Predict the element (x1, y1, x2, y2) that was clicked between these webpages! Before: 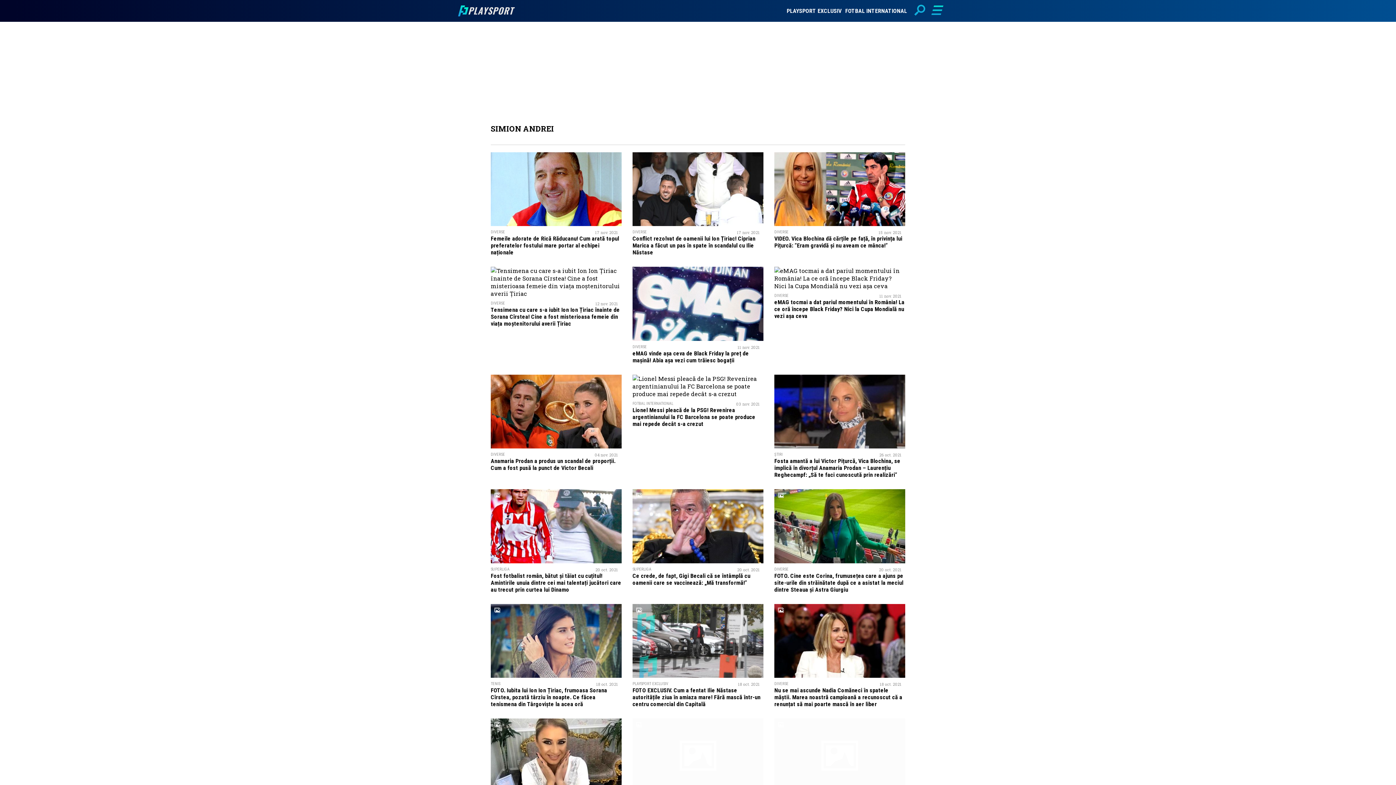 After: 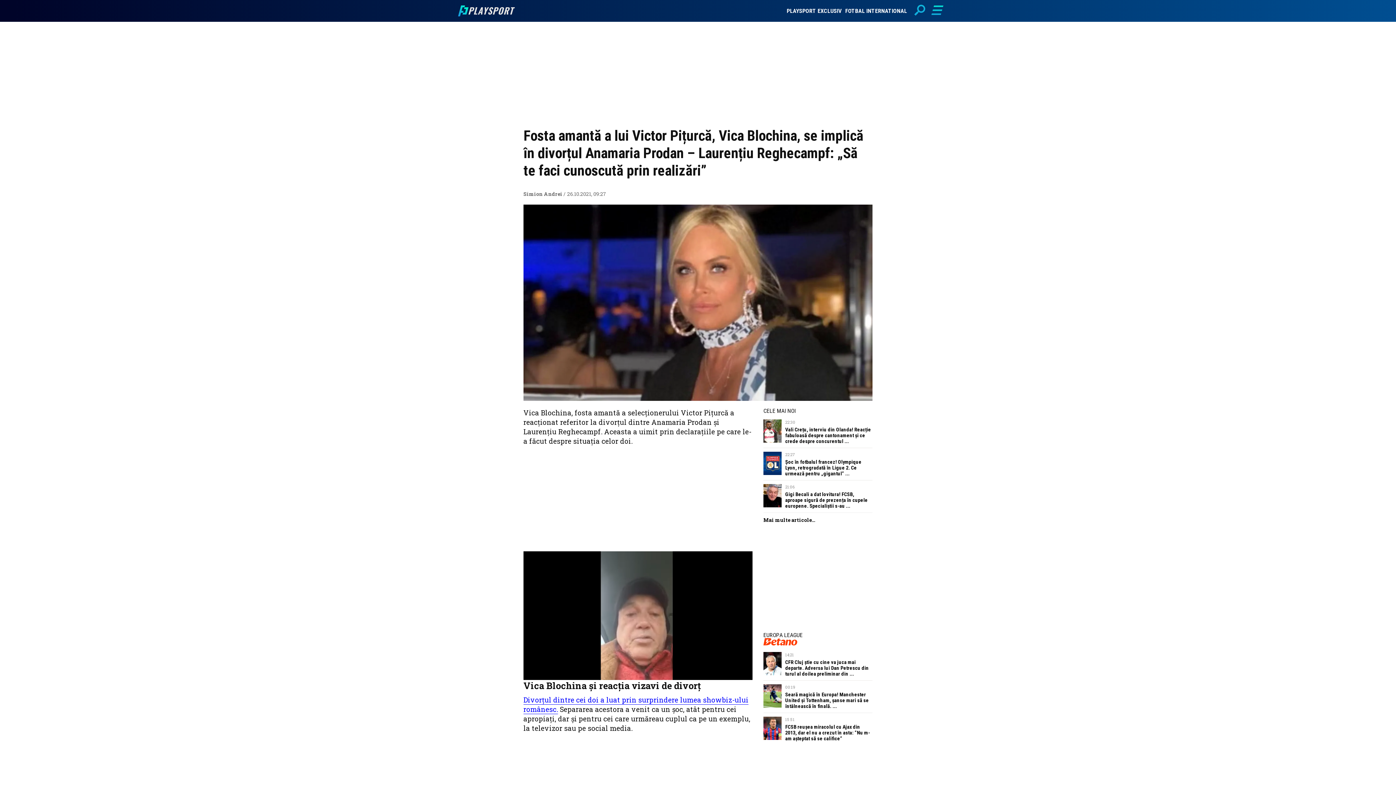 Action: bbox: (774, 464, 900, 485) label: Fosta amantă a lui Victor Pițurcă, Vica Blochina, se implică în divorțul Anamaria Prodan – Laurențiu Reghecampf: „Să te faci cunoscută prin realizări”